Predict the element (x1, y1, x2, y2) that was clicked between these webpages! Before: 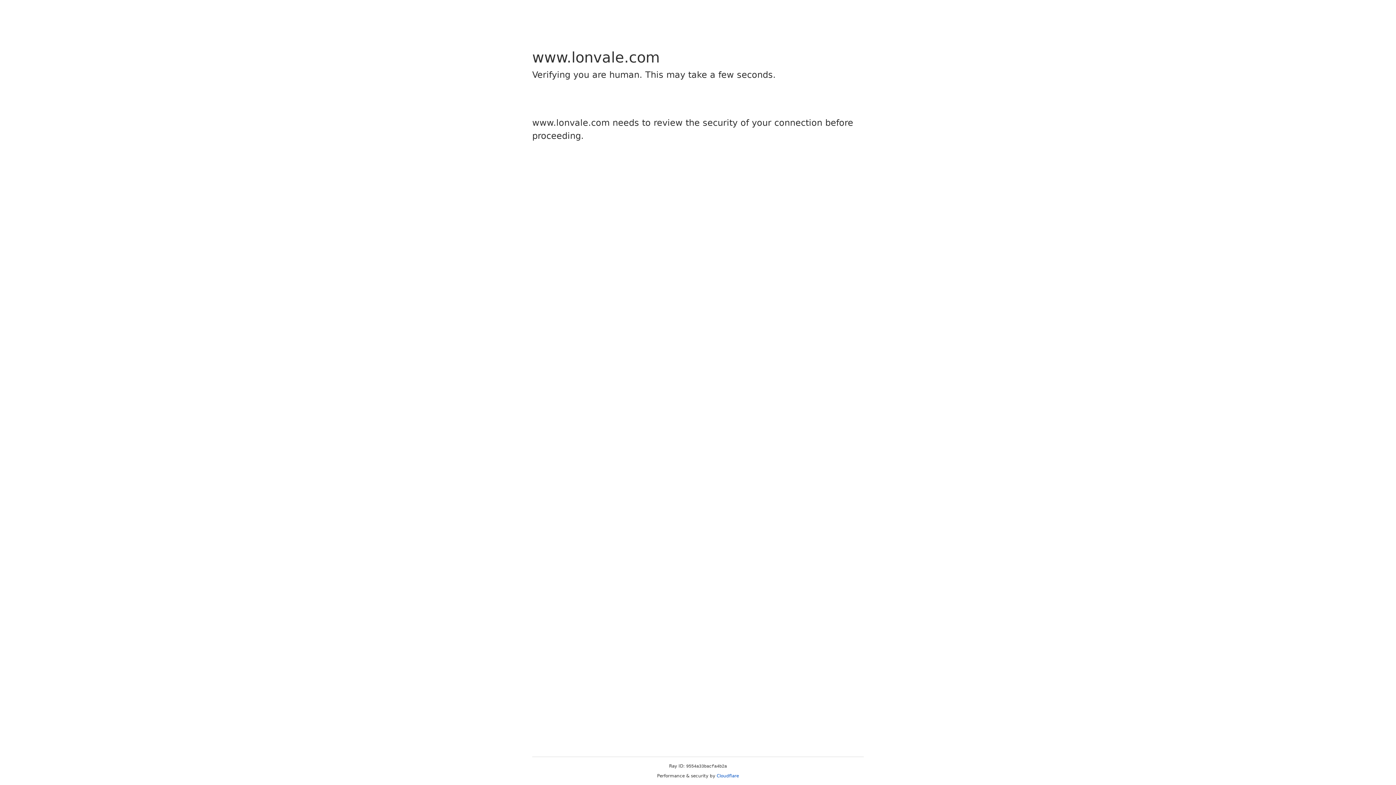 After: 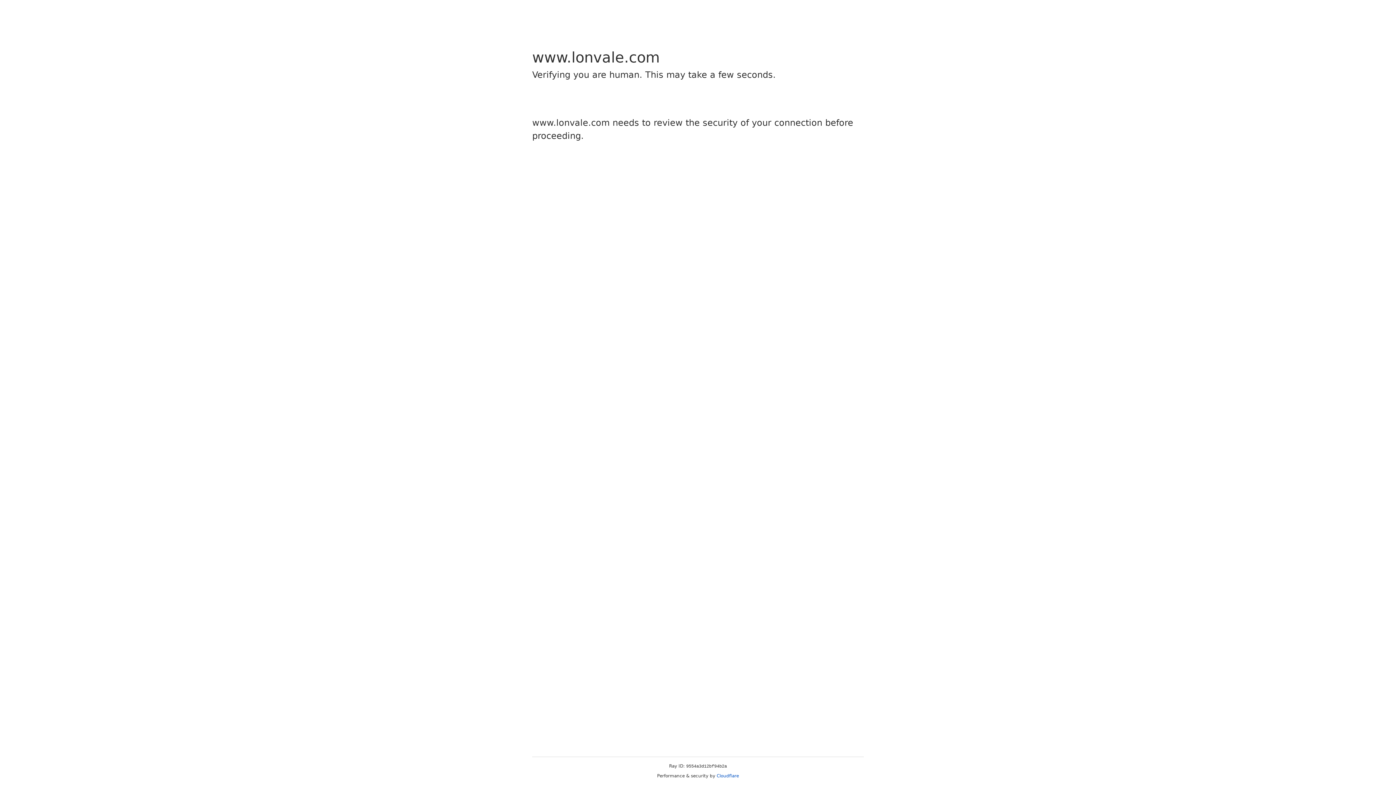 Action: bbox: (716, 773, 739, 778) label: Cloudflare